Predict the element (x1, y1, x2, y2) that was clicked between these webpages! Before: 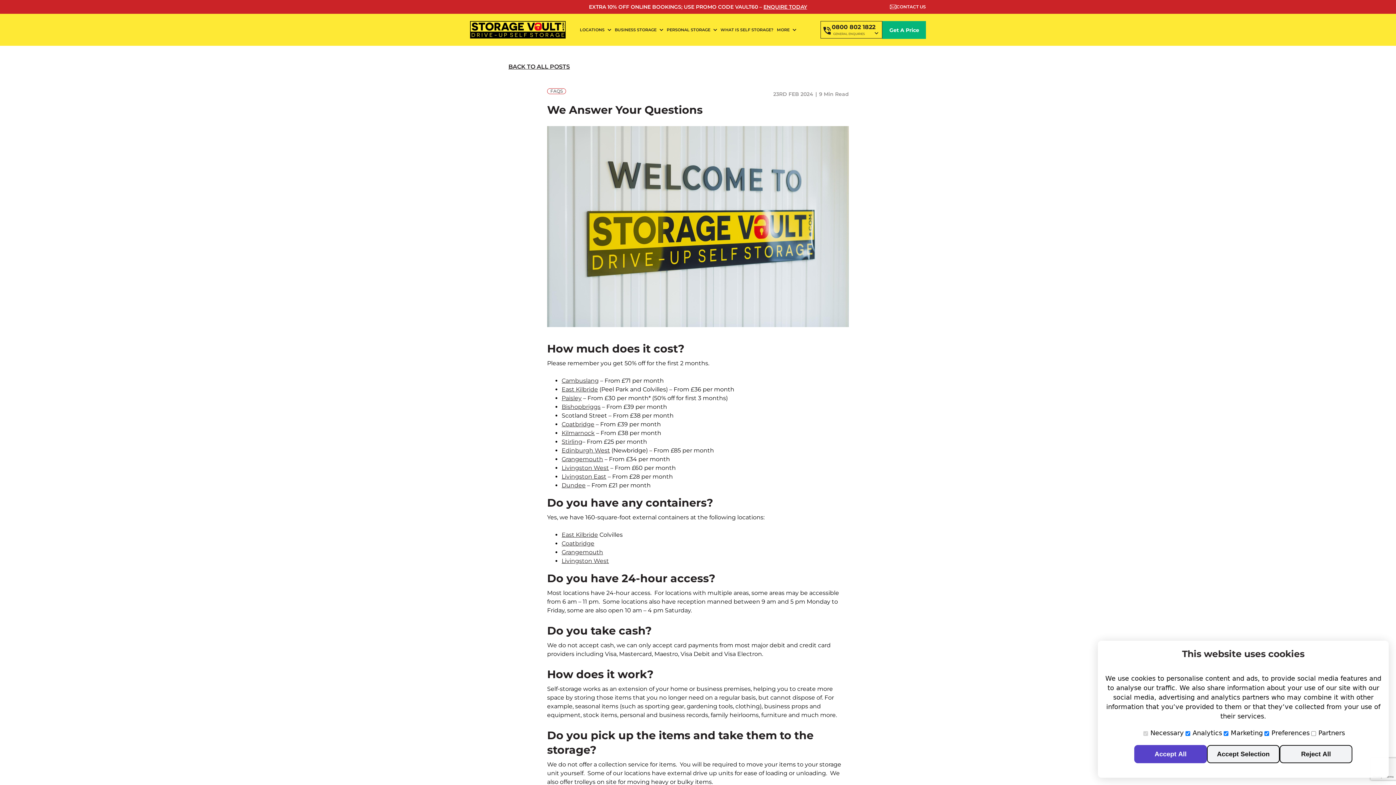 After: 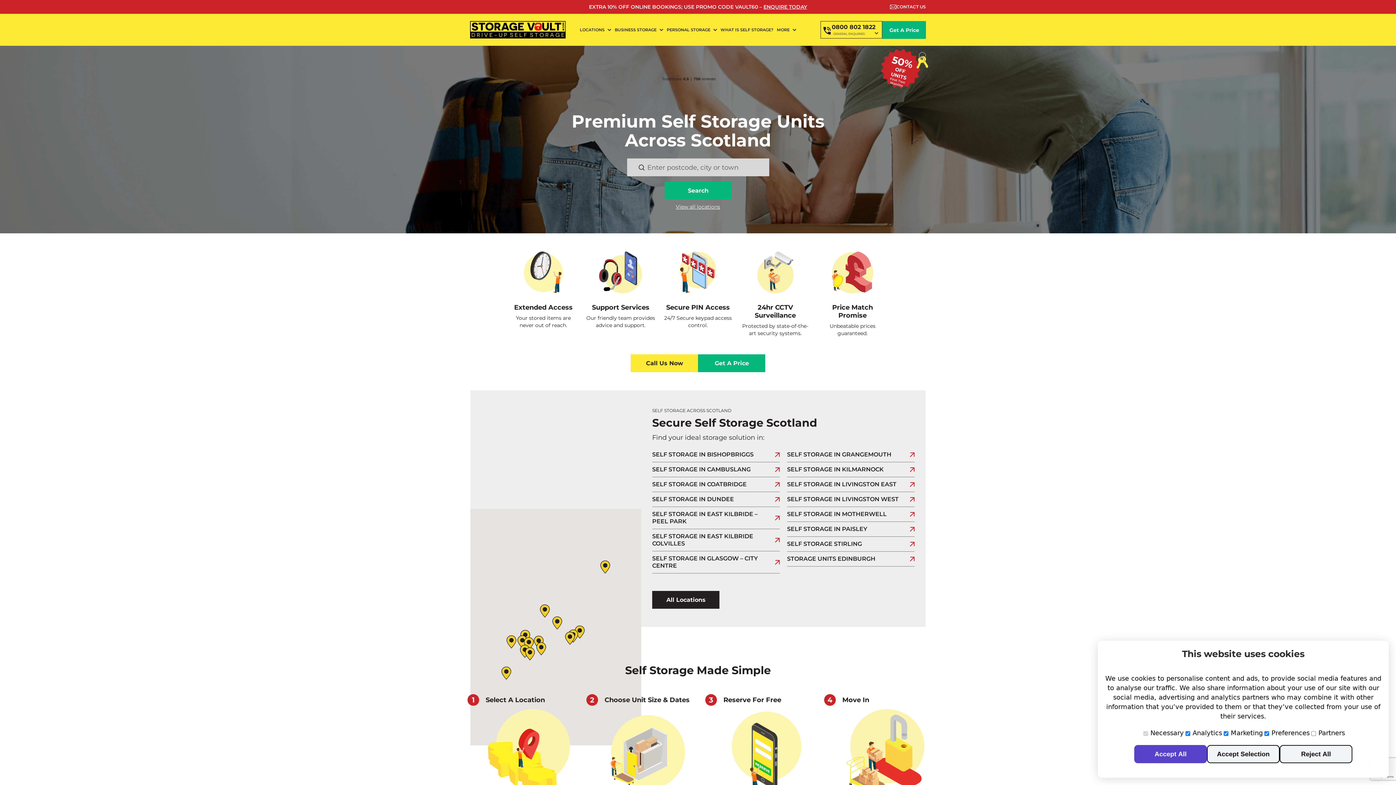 Action: bbox: (470, 20, 565, 27)